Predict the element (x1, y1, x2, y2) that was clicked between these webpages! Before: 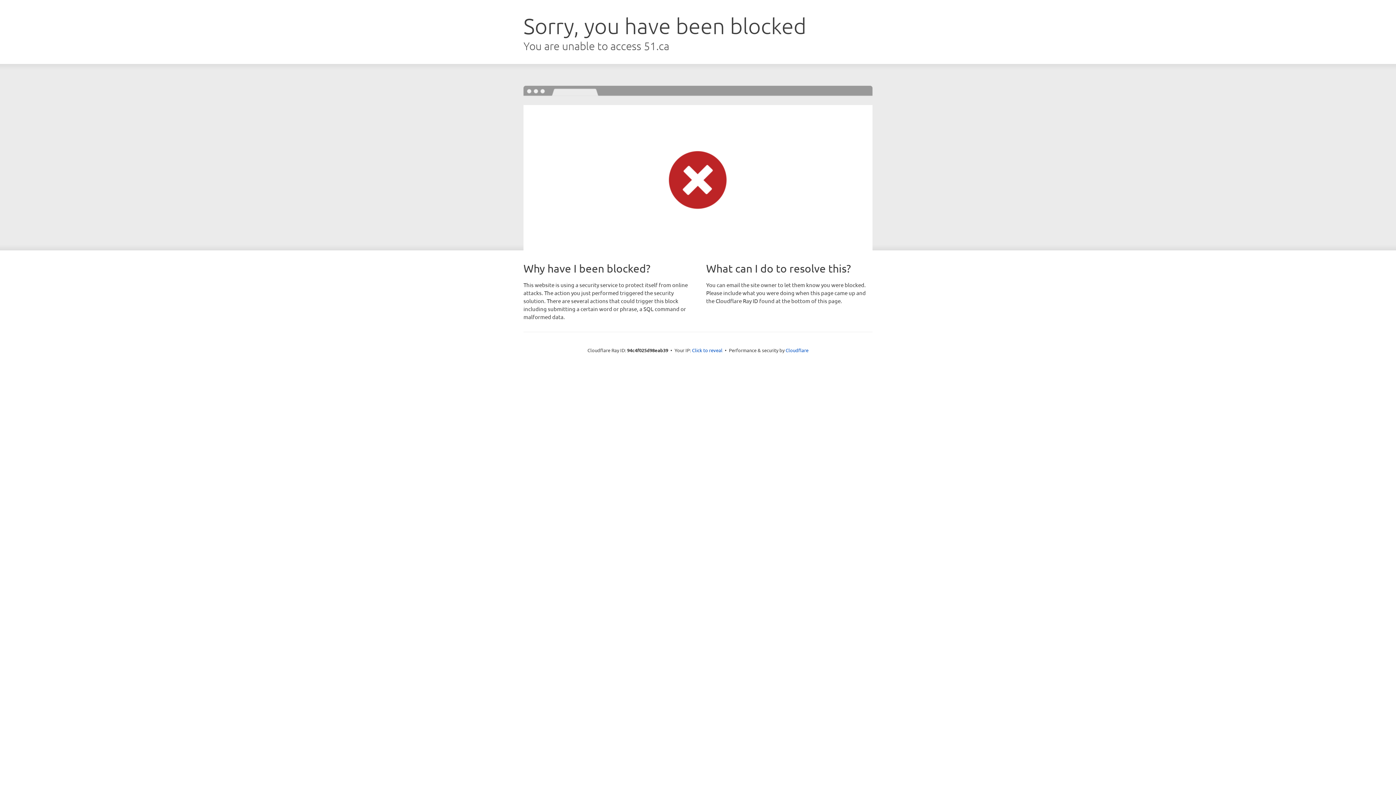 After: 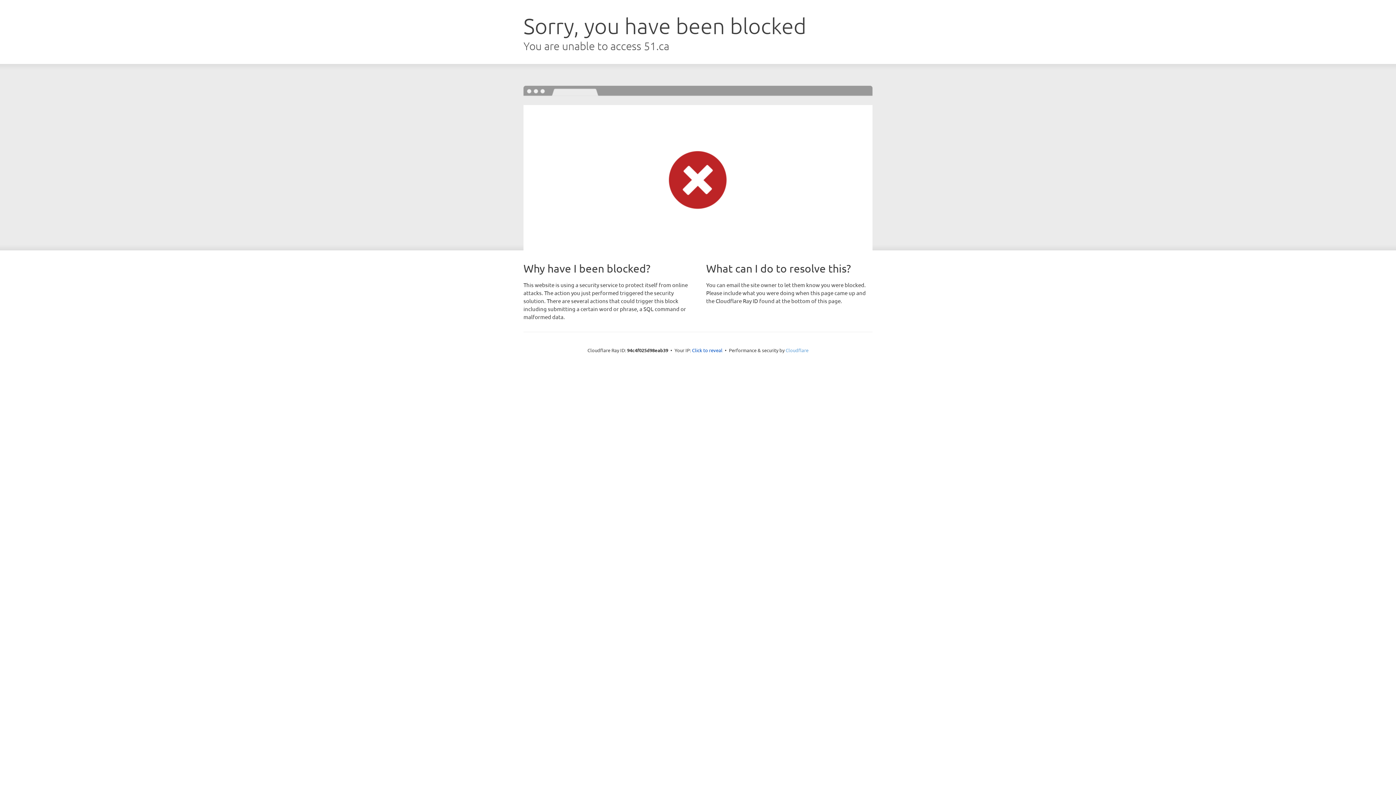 Action: bbox: (785, 347, 808, 353) label: Cloudflare